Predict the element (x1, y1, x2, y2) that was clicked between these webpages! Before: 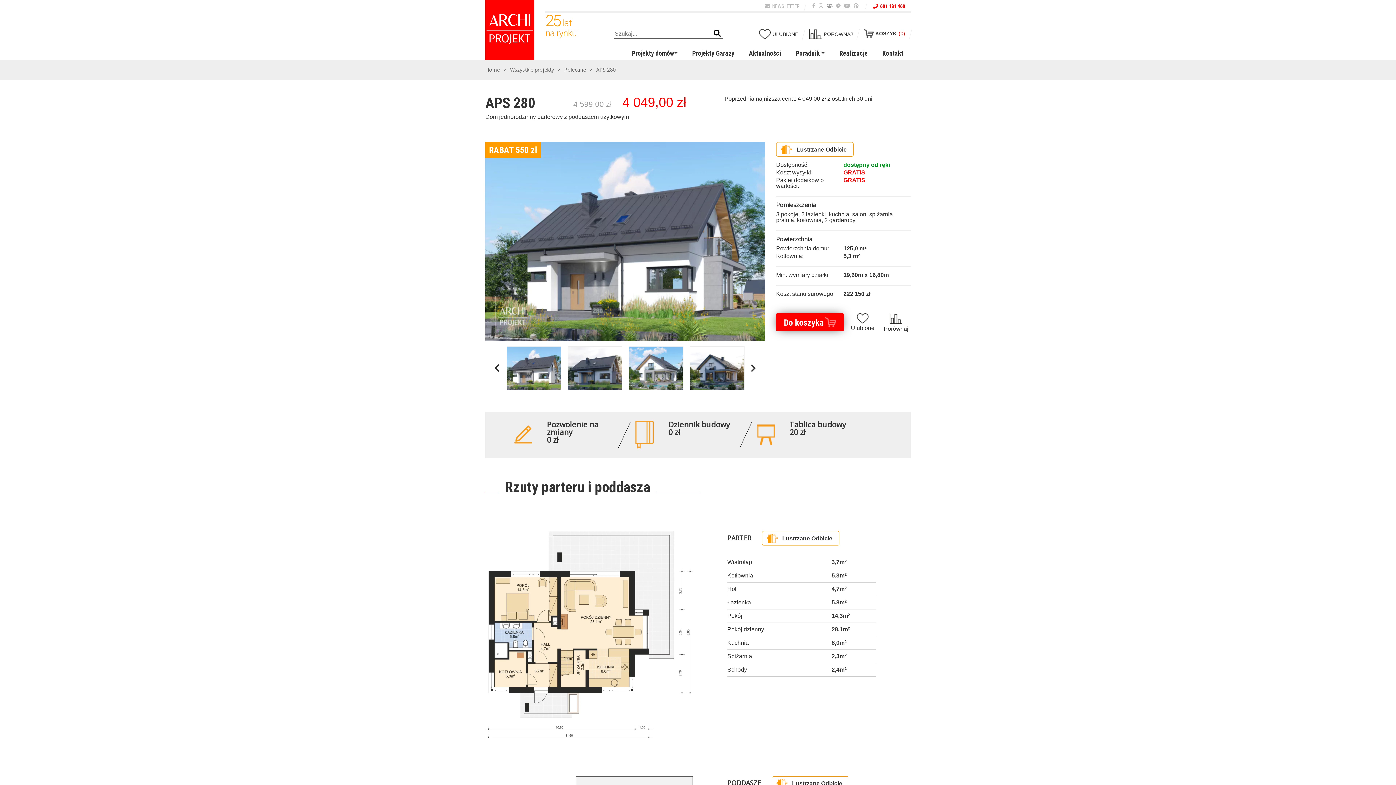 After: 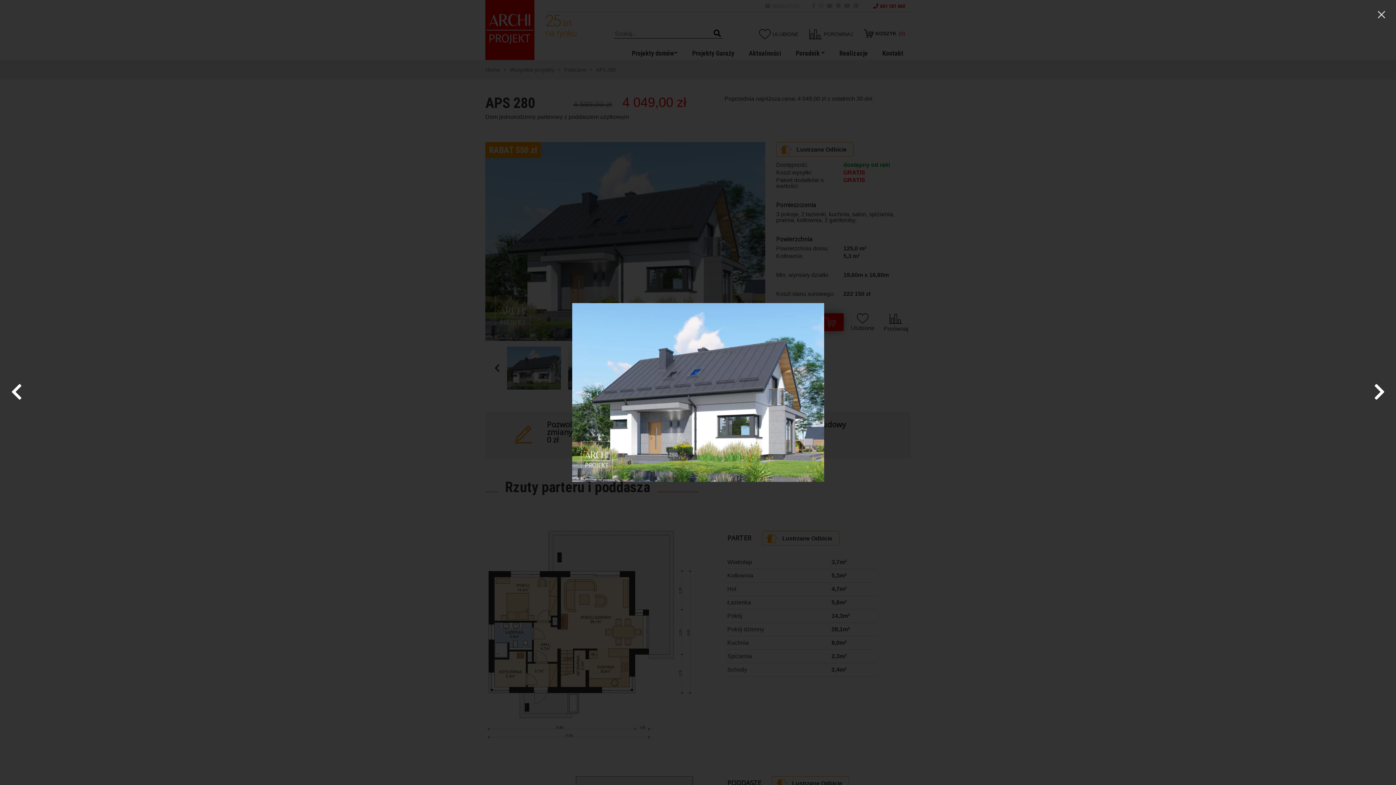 Action: bbox: (485, 142, 765, 341)